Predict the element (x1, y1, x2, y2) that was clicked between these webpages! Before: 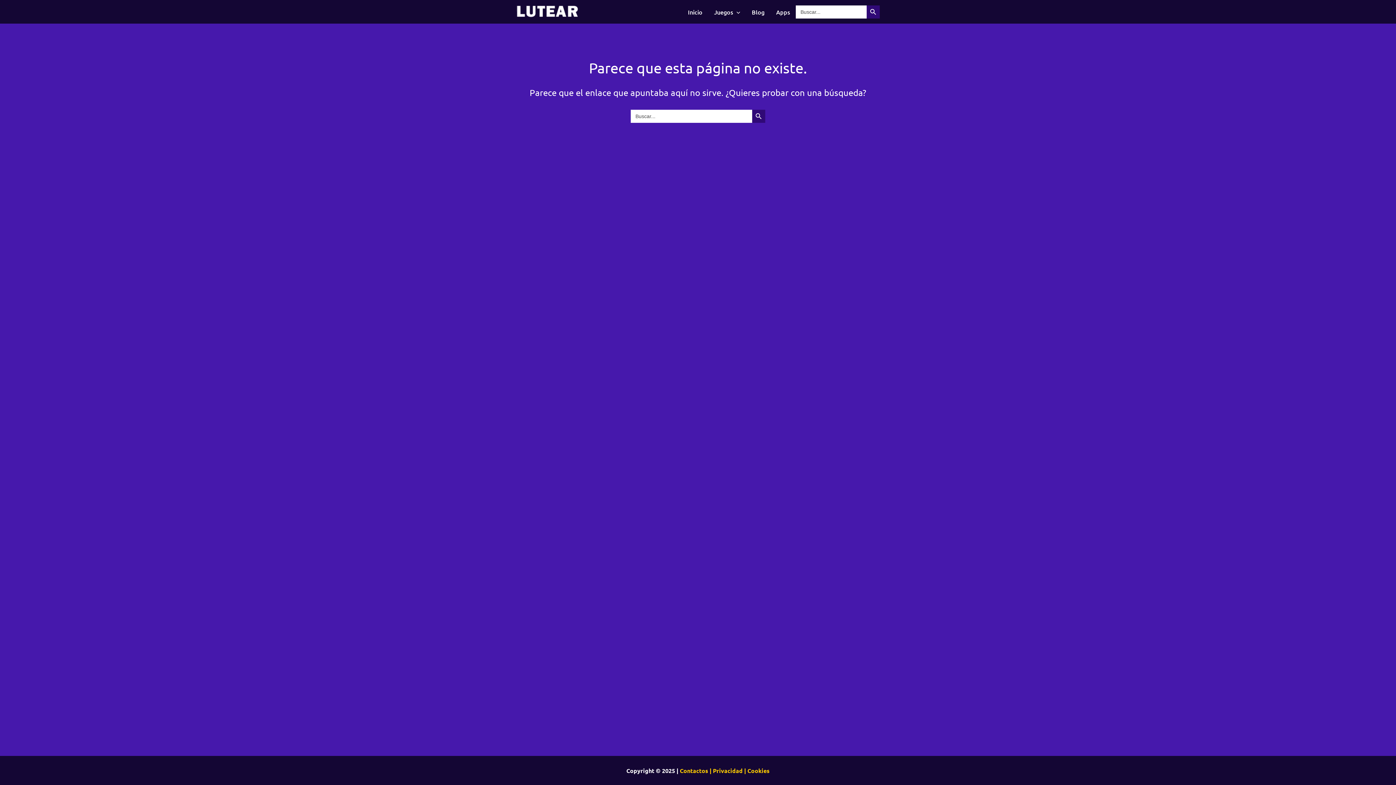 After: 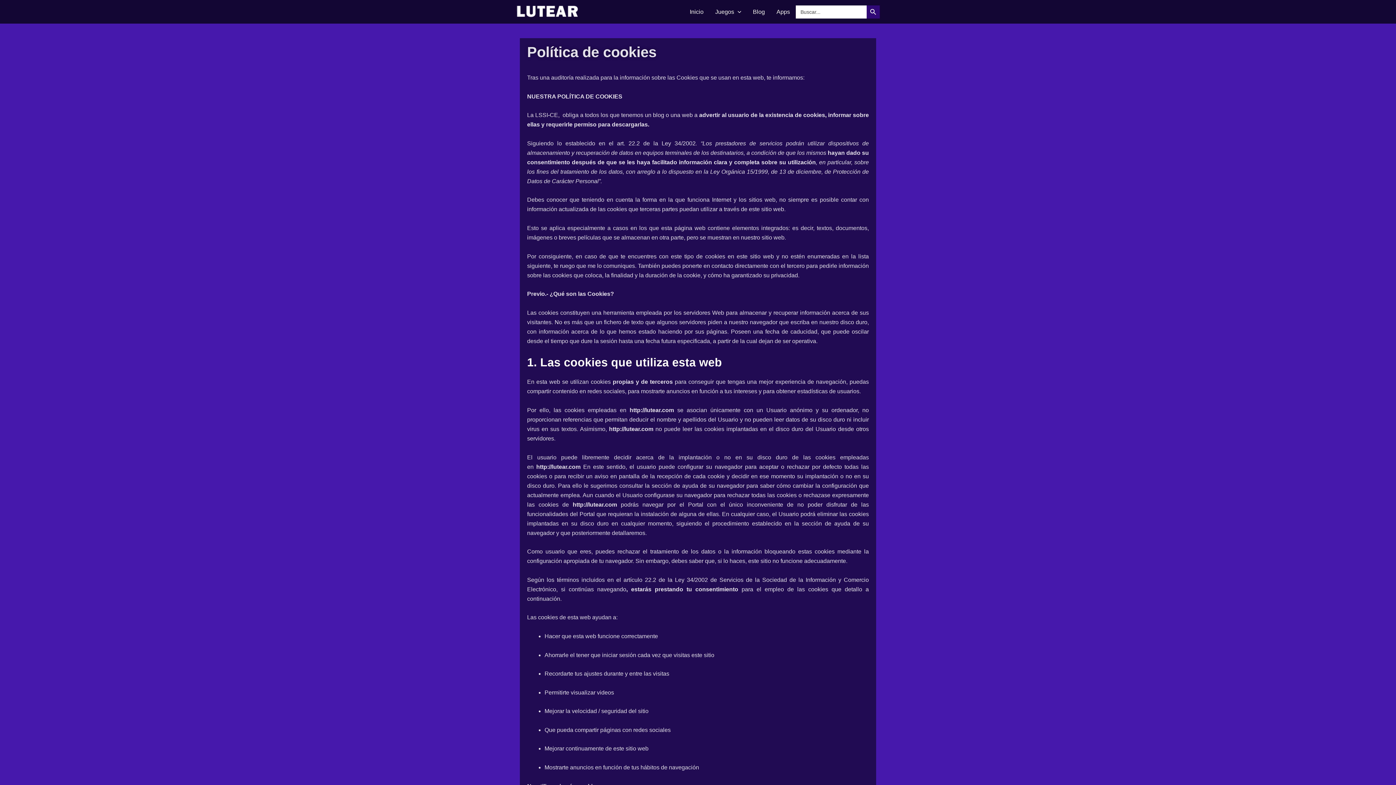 Action: bbox: (746, 767, 769, 774) label:  Cookies